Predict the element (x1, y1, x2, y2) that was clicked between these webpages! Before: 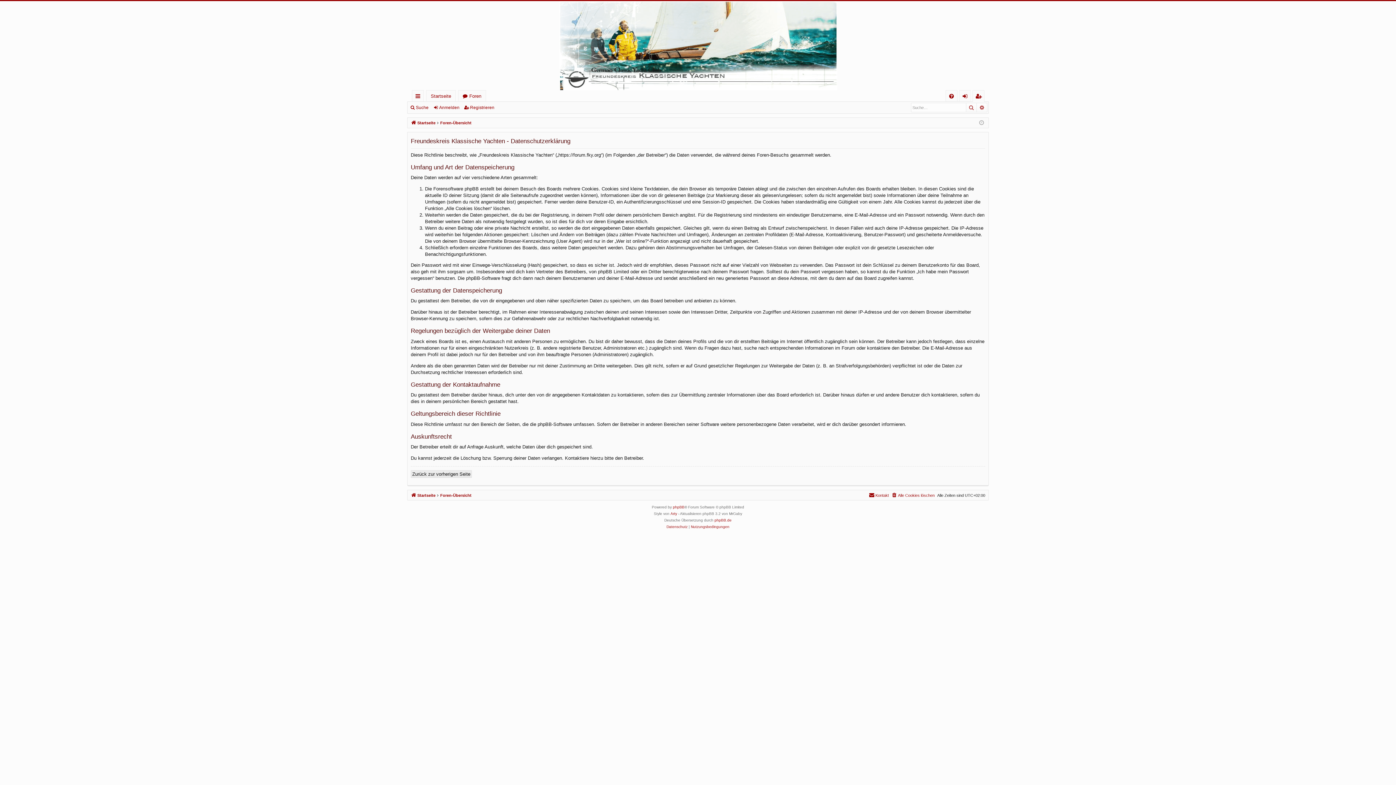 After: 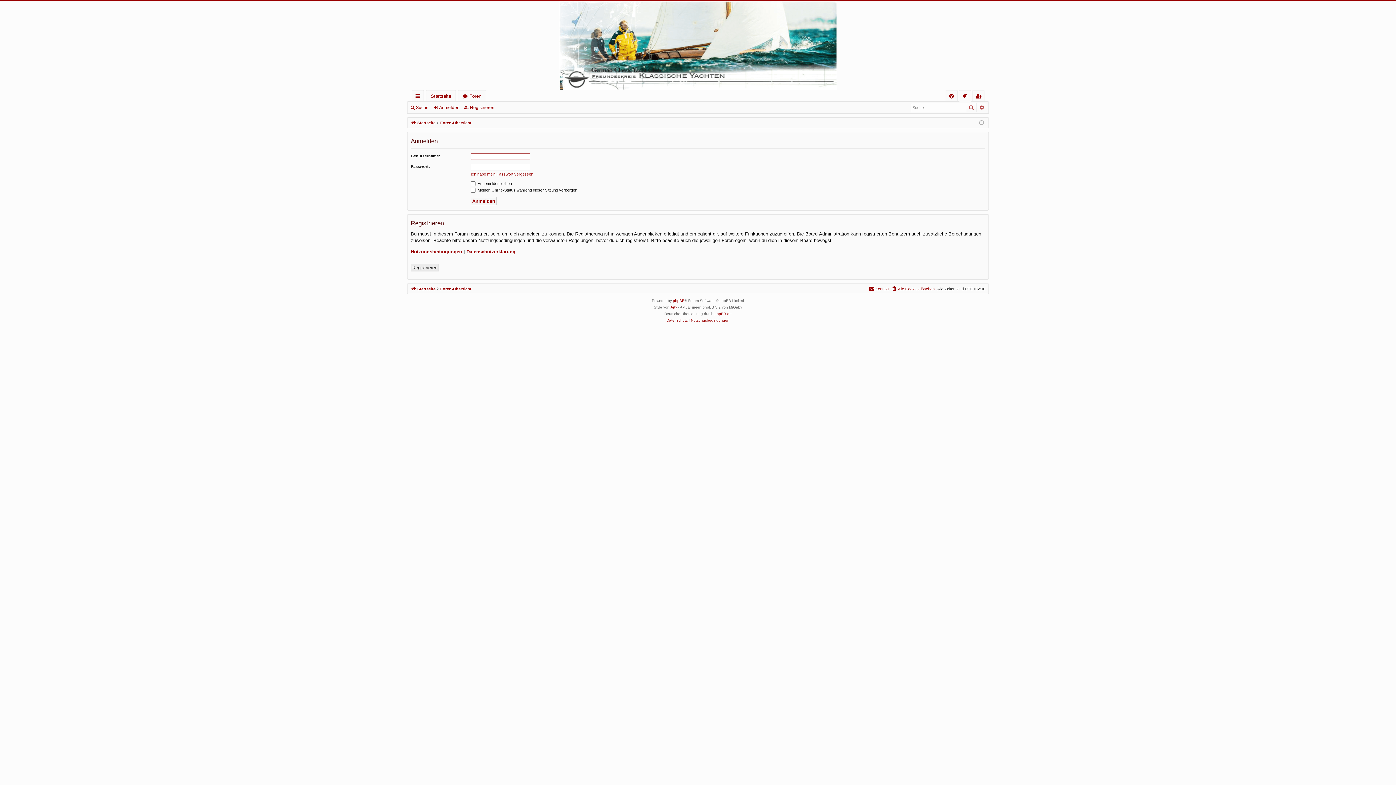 Action: label: Anmelden bbox: (959, 90, 970, 101)